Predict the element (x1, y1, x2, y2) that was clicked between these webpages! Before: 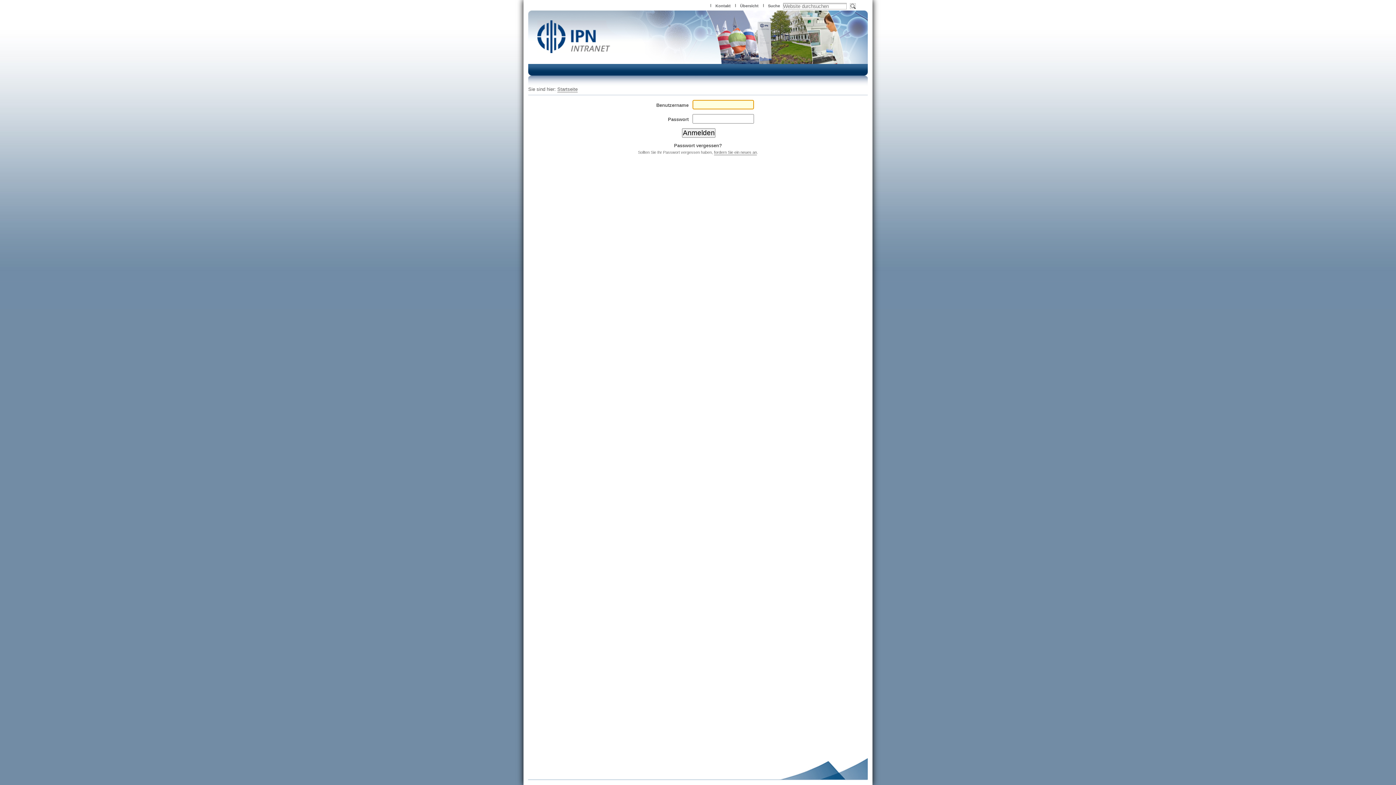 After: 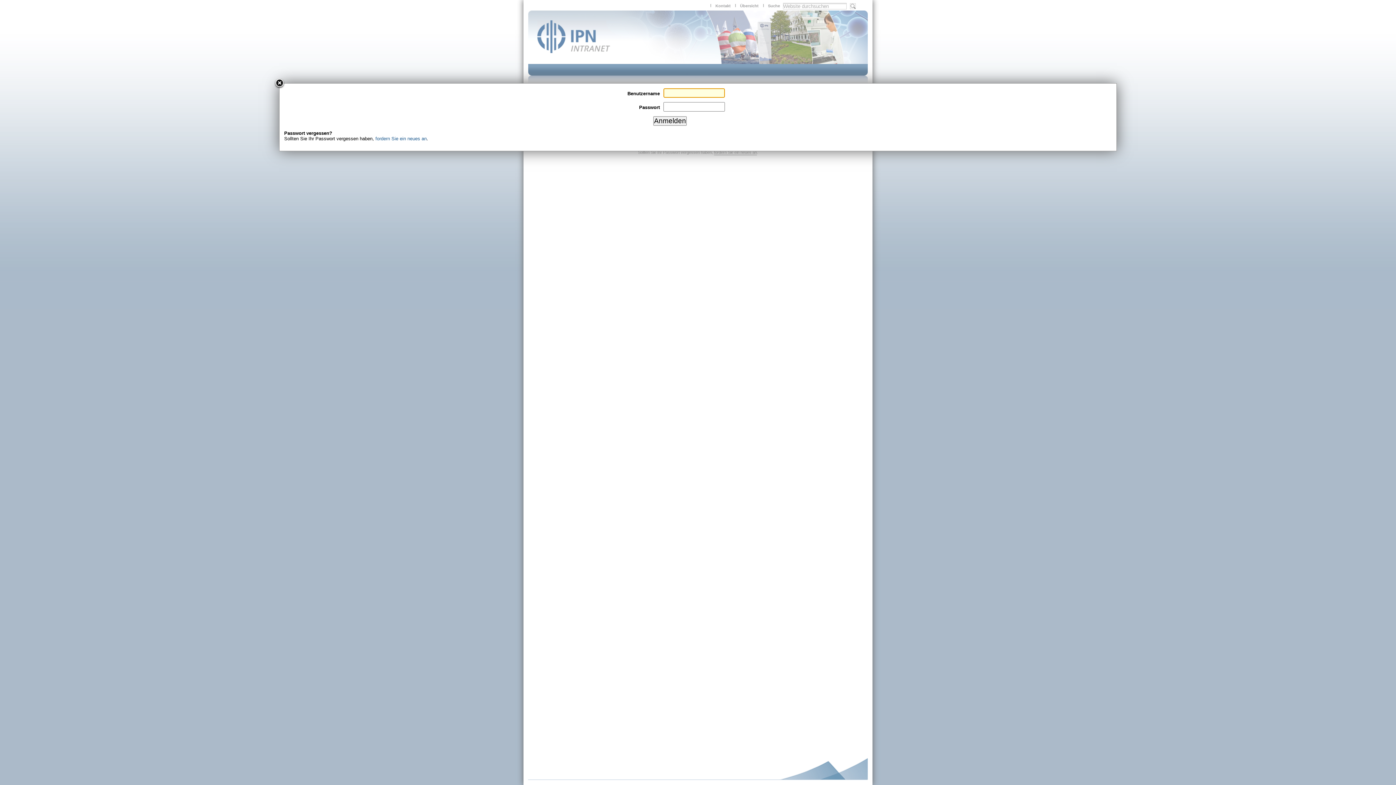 Action: label: Kontakt bbox: (715, 3, 730, 8)